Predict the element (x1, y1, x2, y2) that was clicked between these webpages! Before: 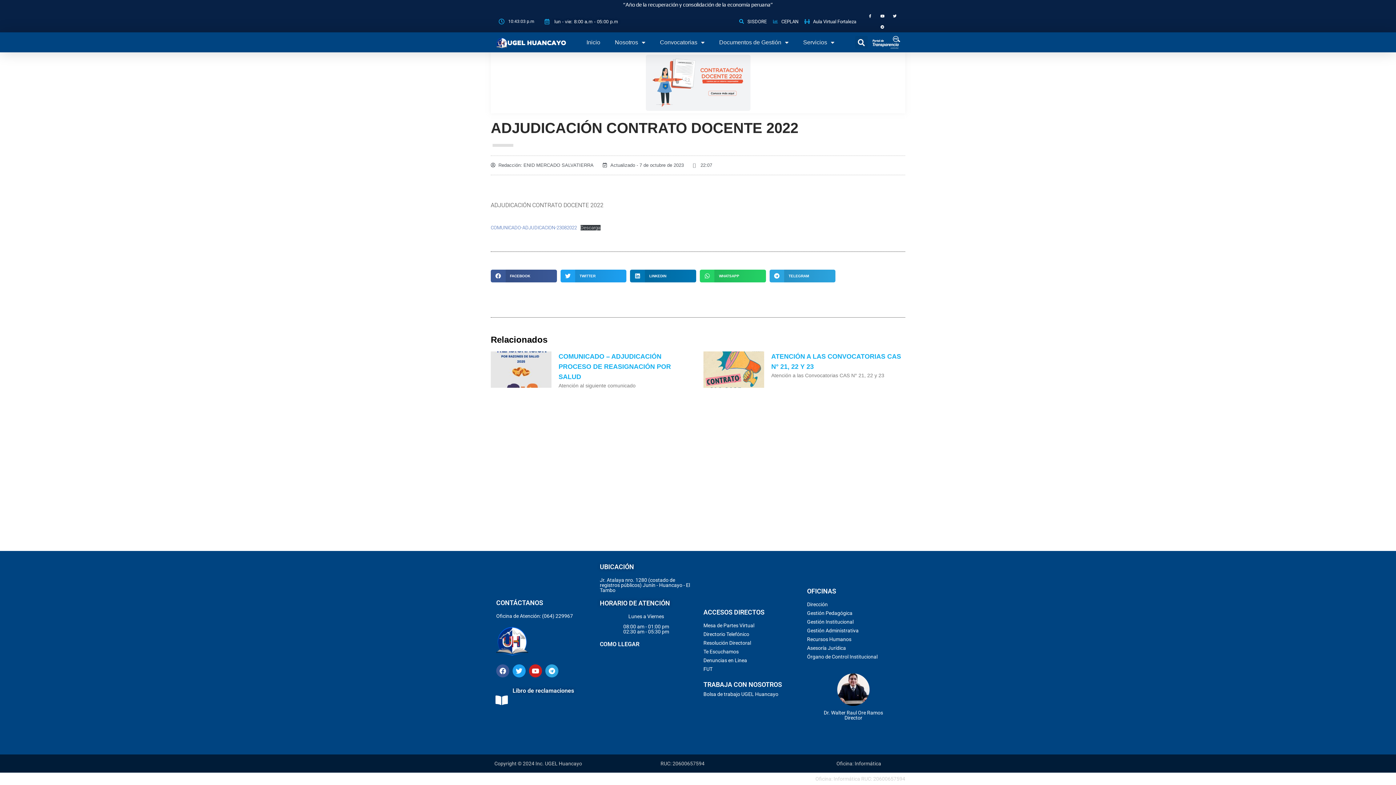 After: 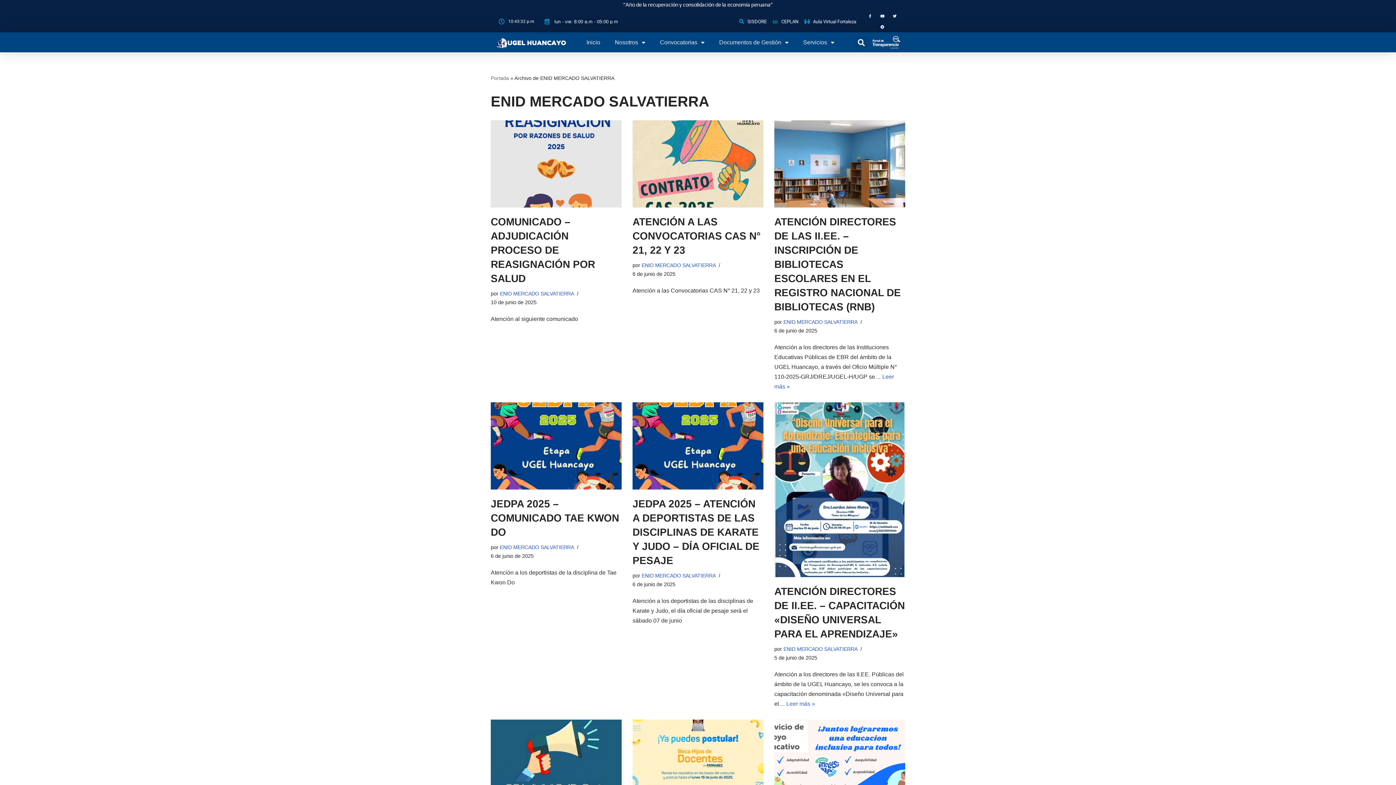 Action: label: Redacción: ENID MERCADO SALVATIERRA bbox: (490, 161, 593, 169)